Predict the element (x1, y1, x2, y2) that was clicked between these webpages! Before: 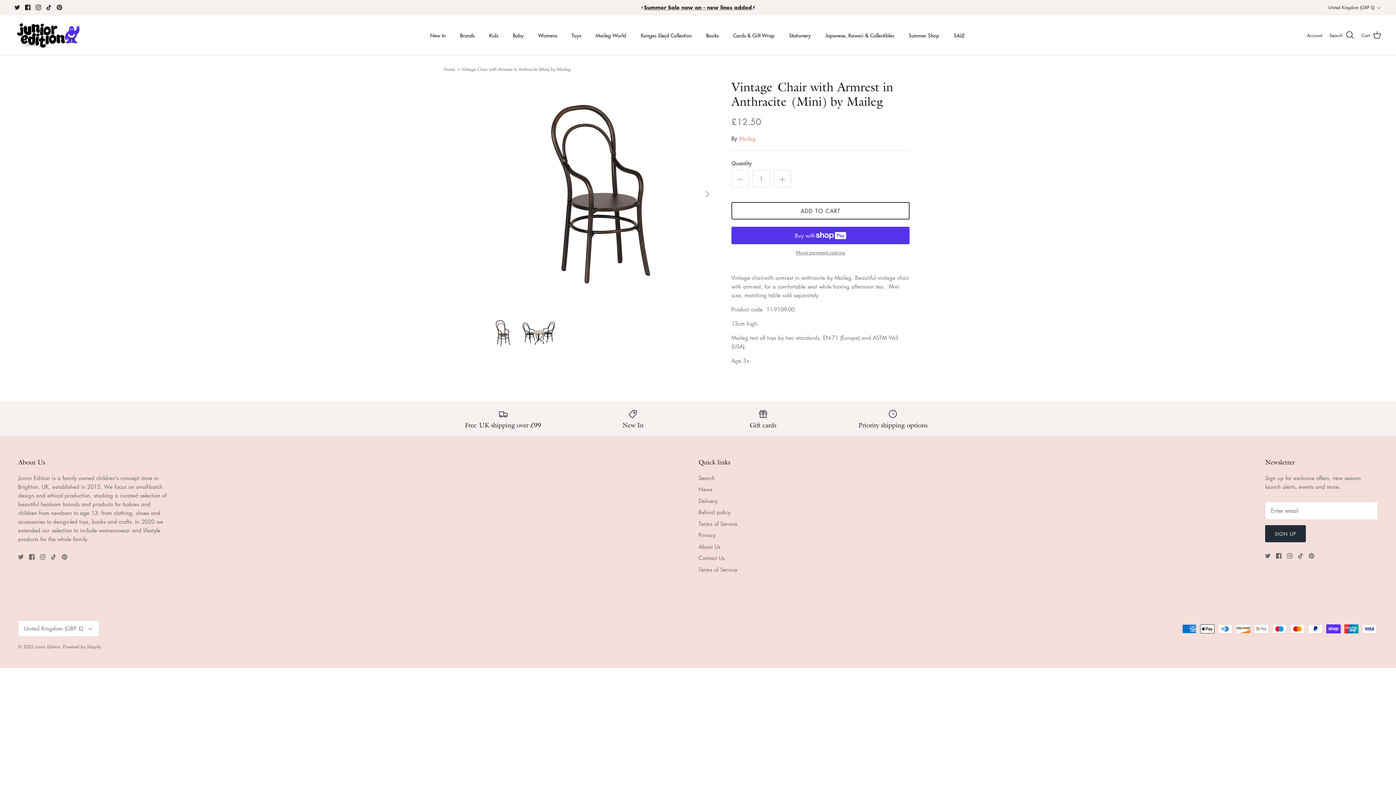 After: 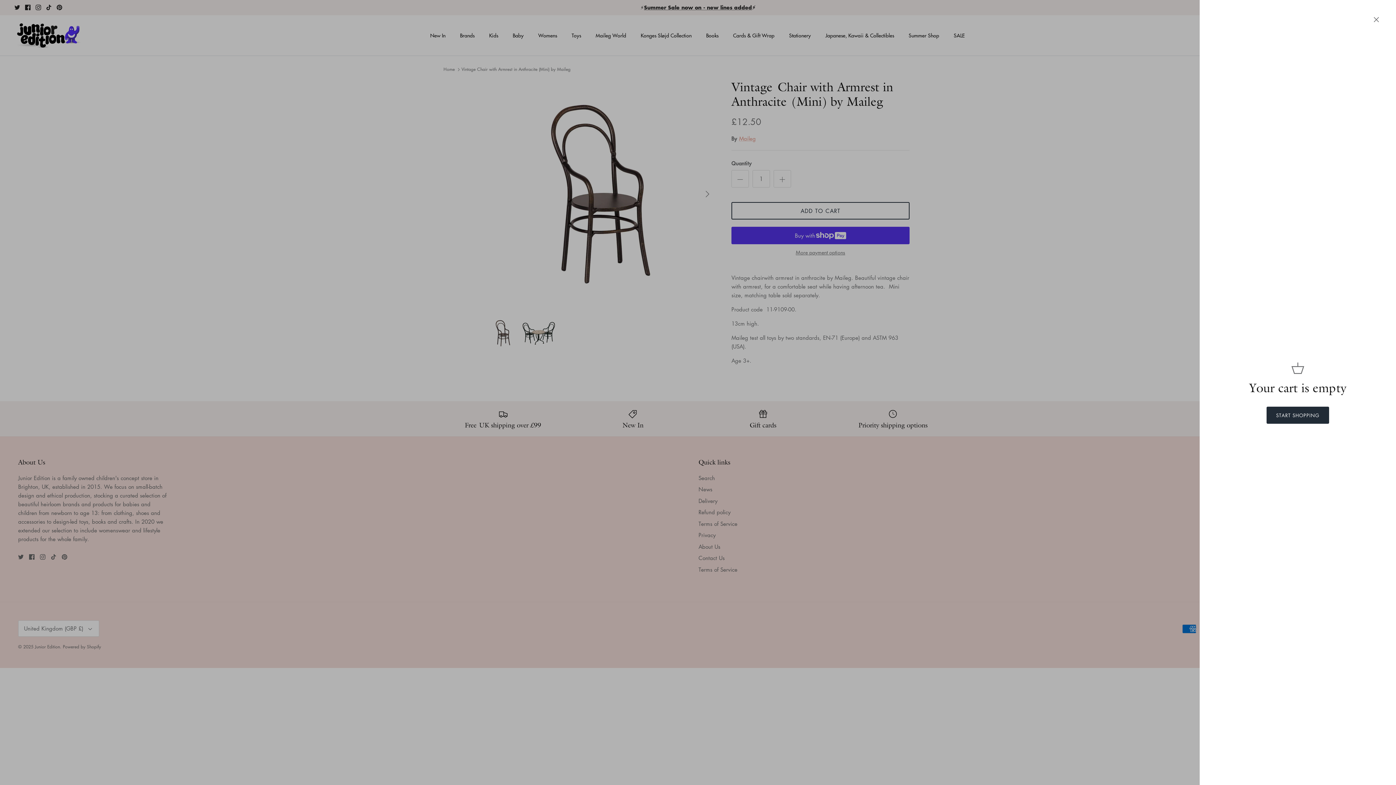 Action: label: Cart bbox: (1361, 30, 1381, 40)